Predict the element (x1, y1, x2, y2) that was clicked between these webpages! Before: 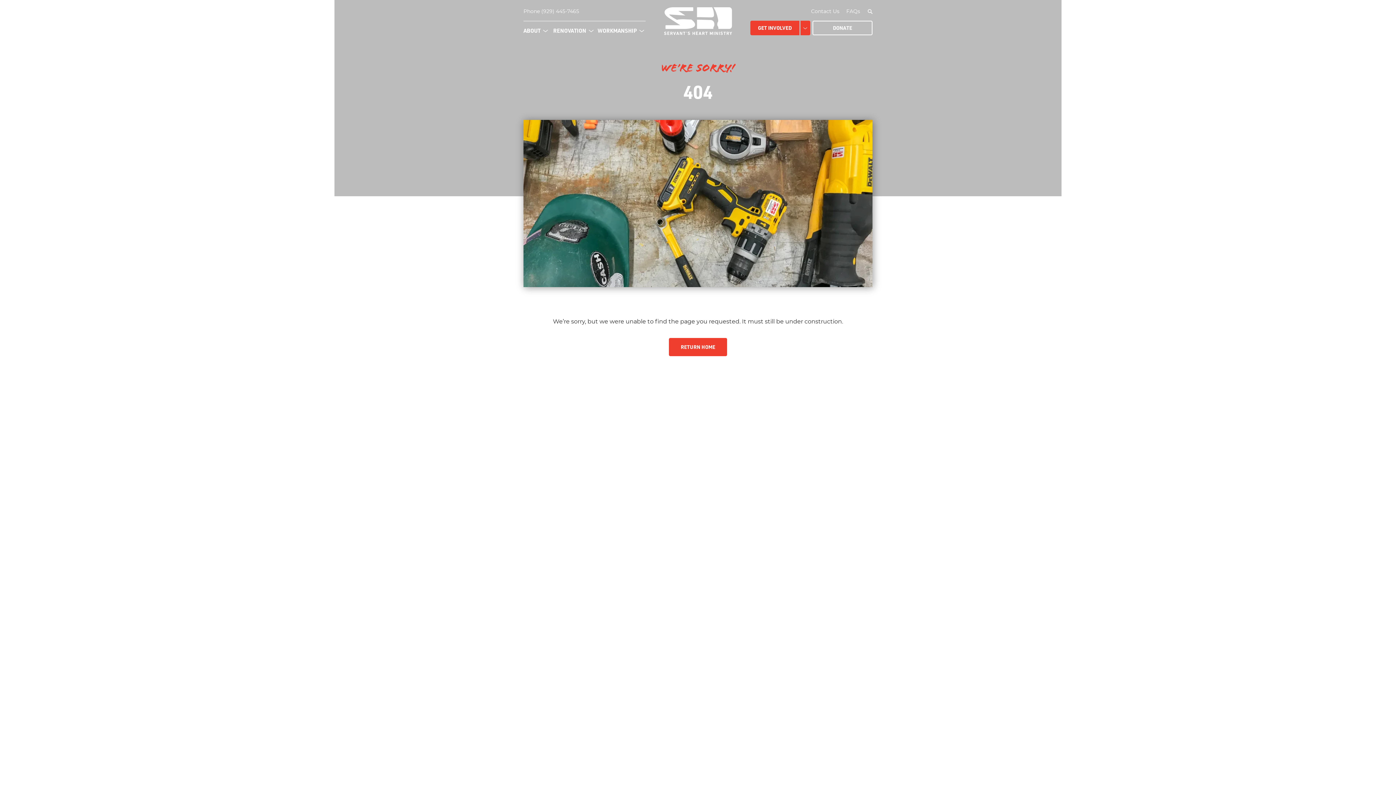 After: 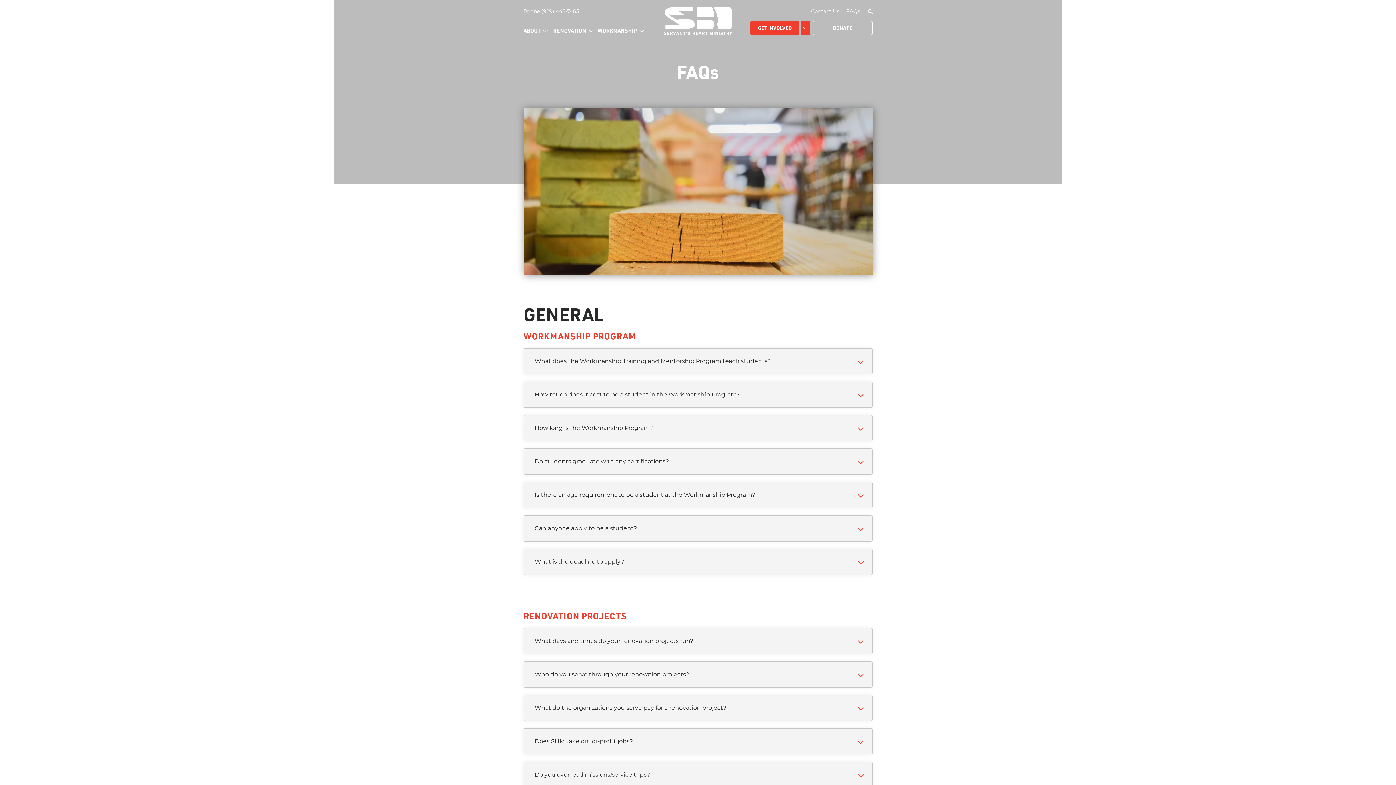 Action: label: FAQs bbox: (846, 8, 860, 14)